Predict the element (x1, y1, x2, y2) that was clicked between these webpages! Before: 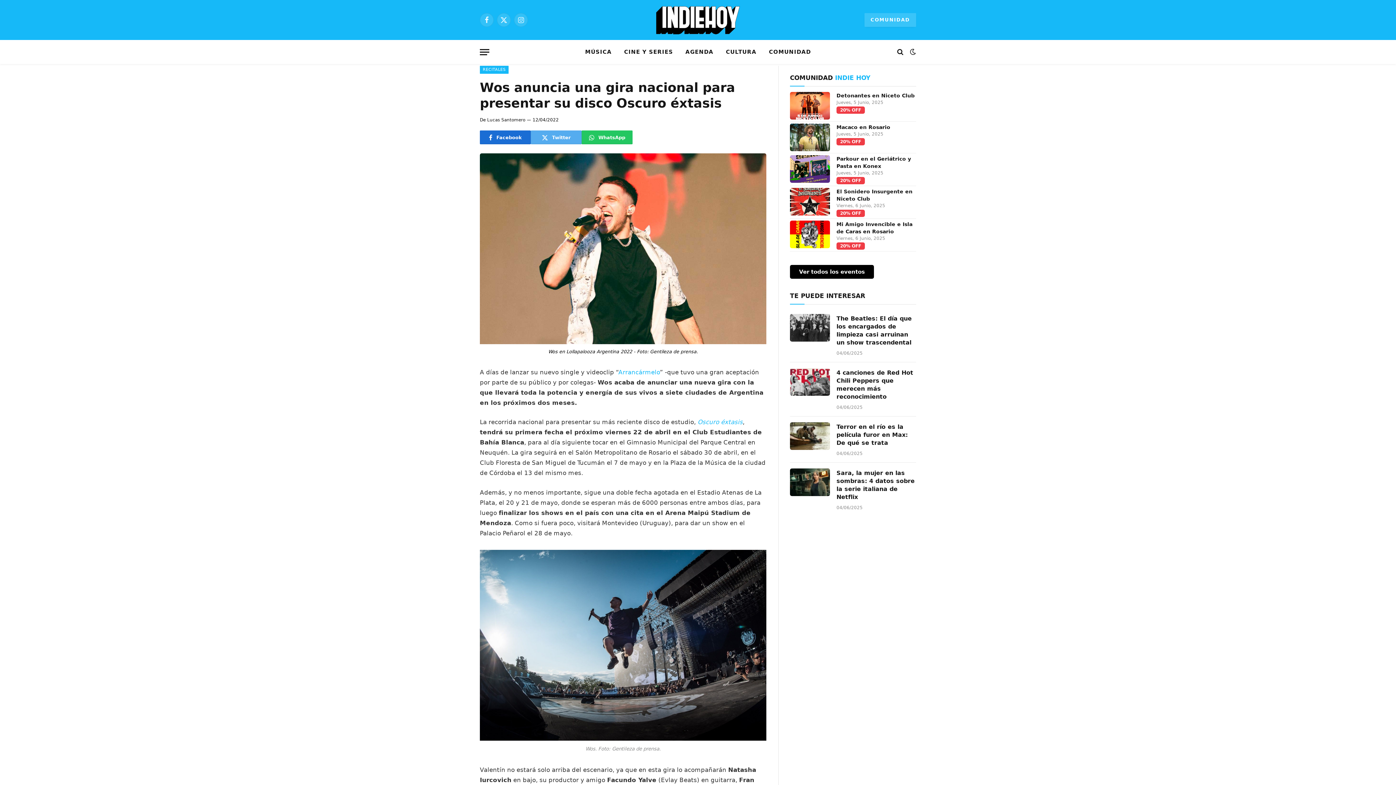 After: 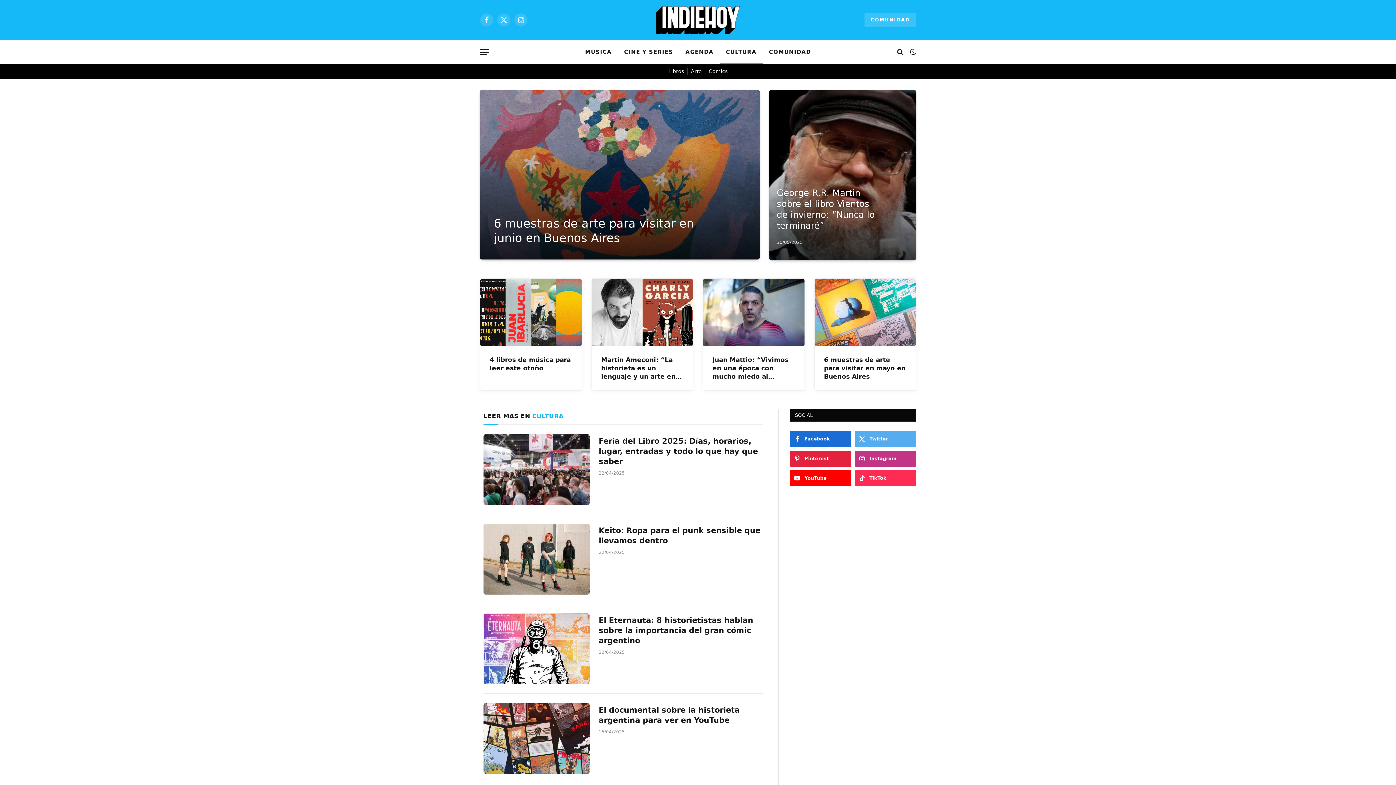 Action: label: CULTURA bbox: (719, 40, 762, 63)